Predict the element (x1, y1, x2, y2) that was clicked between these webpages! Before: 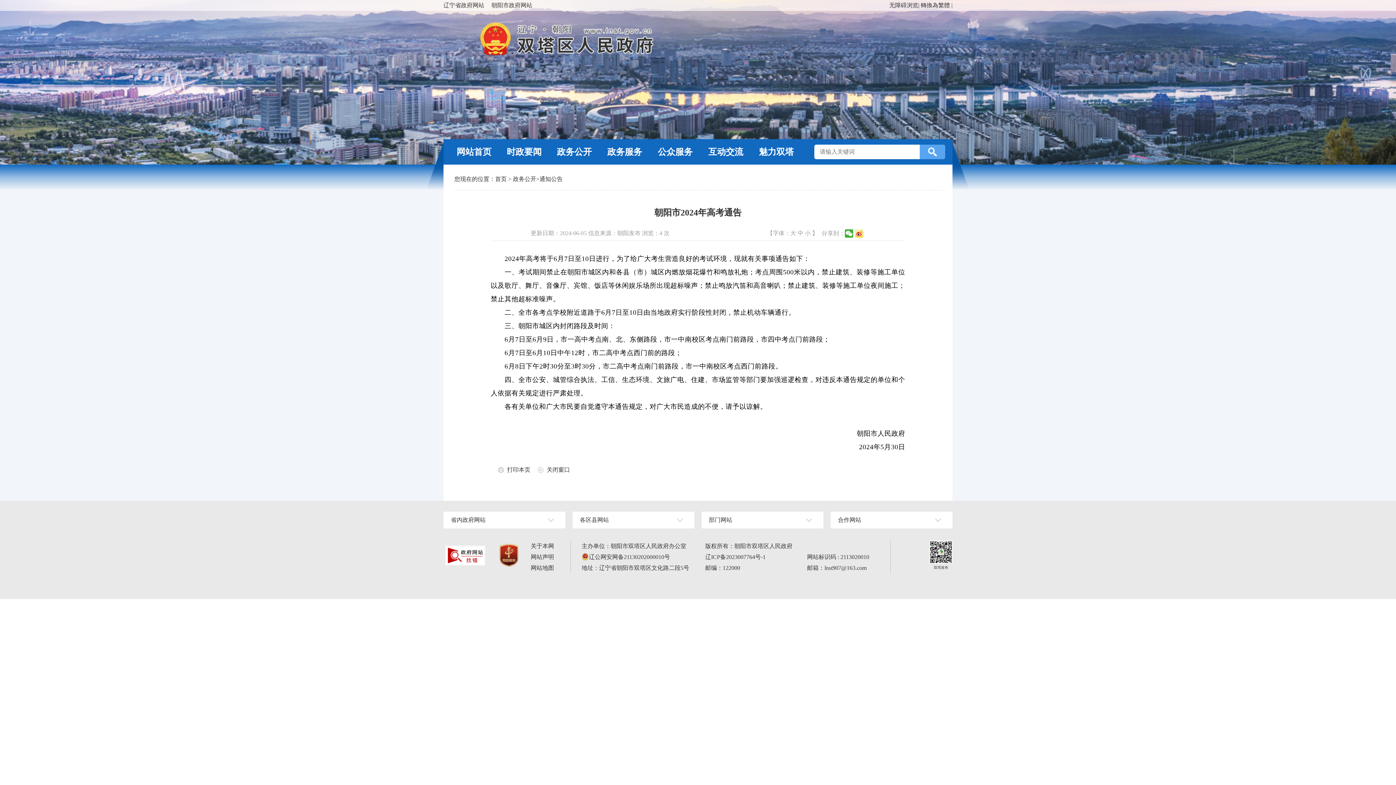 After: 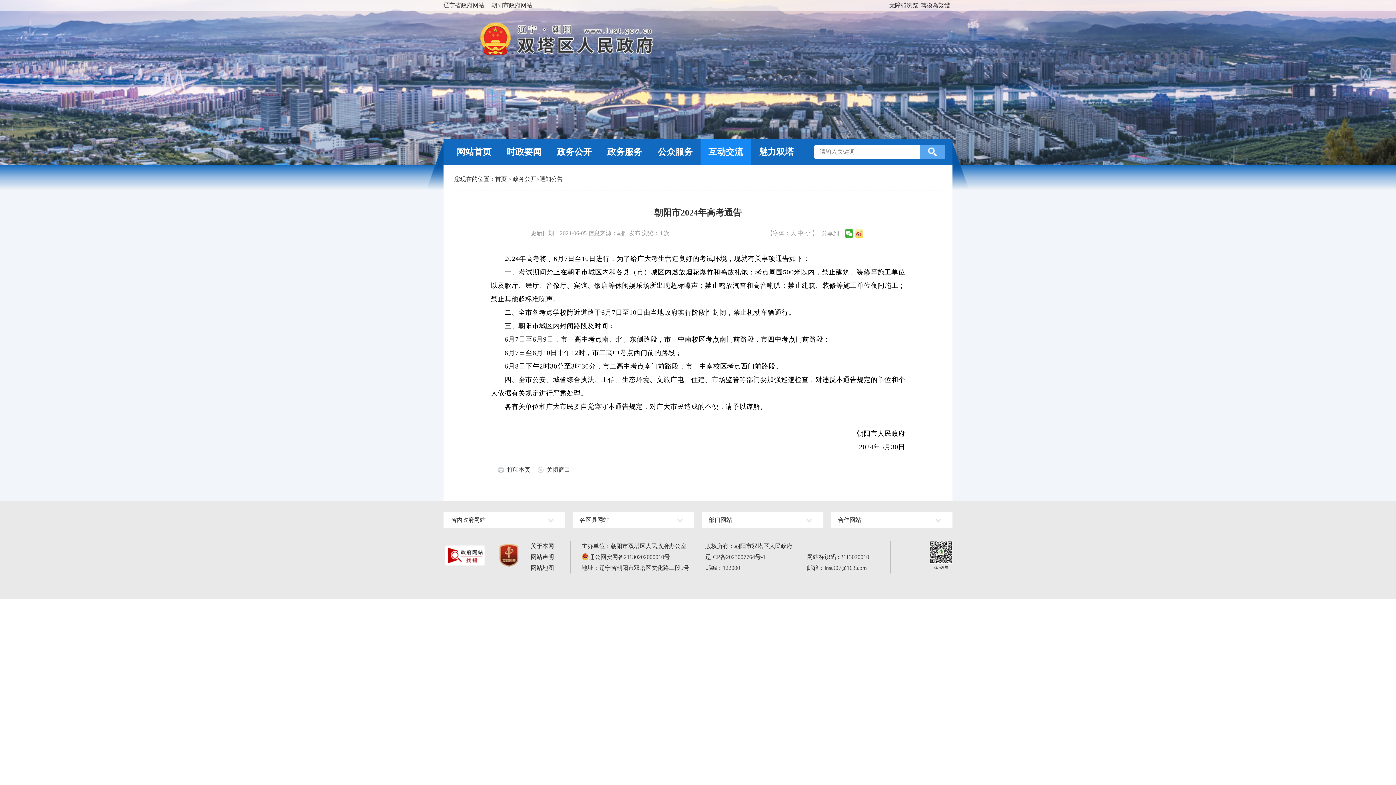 Action: label: 互动交流 bbox: (700, 139, 751, 164)